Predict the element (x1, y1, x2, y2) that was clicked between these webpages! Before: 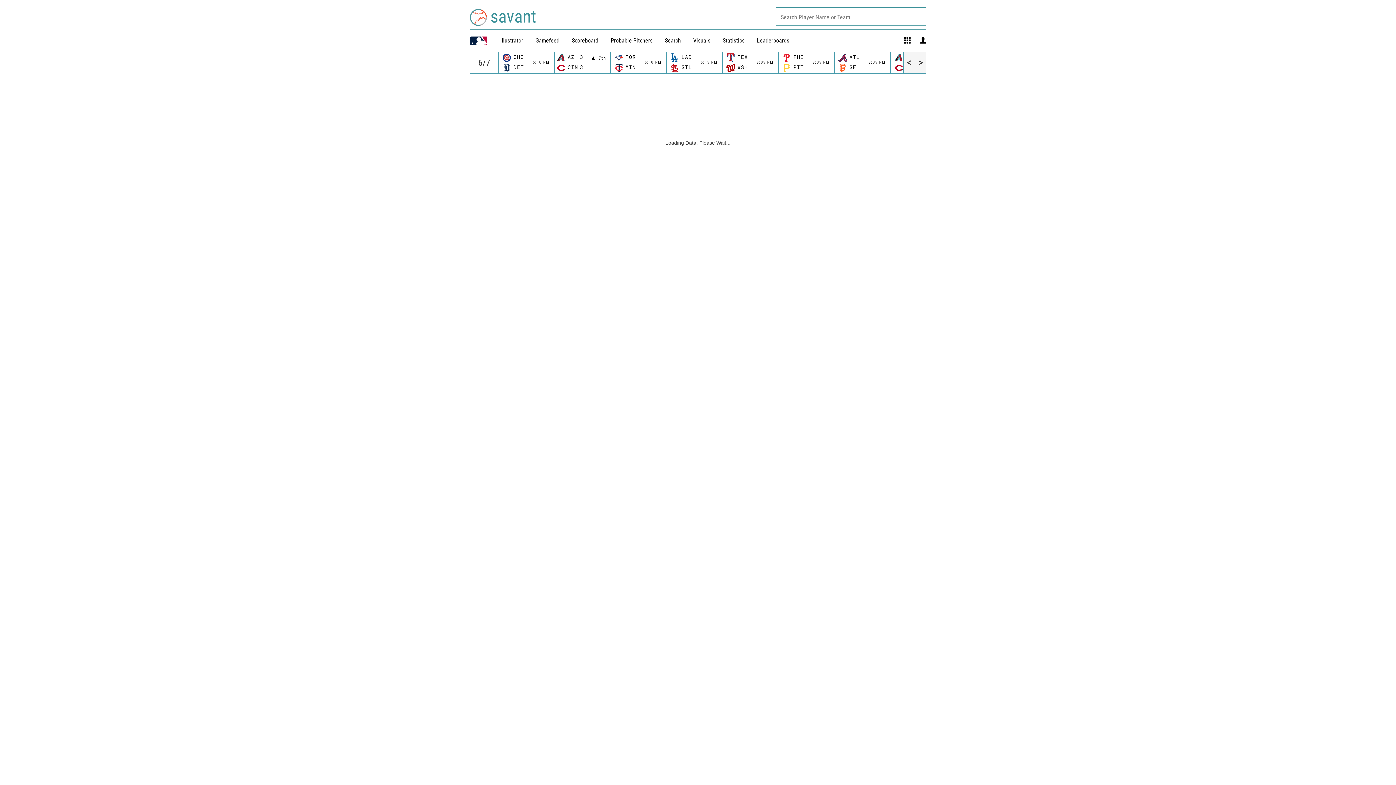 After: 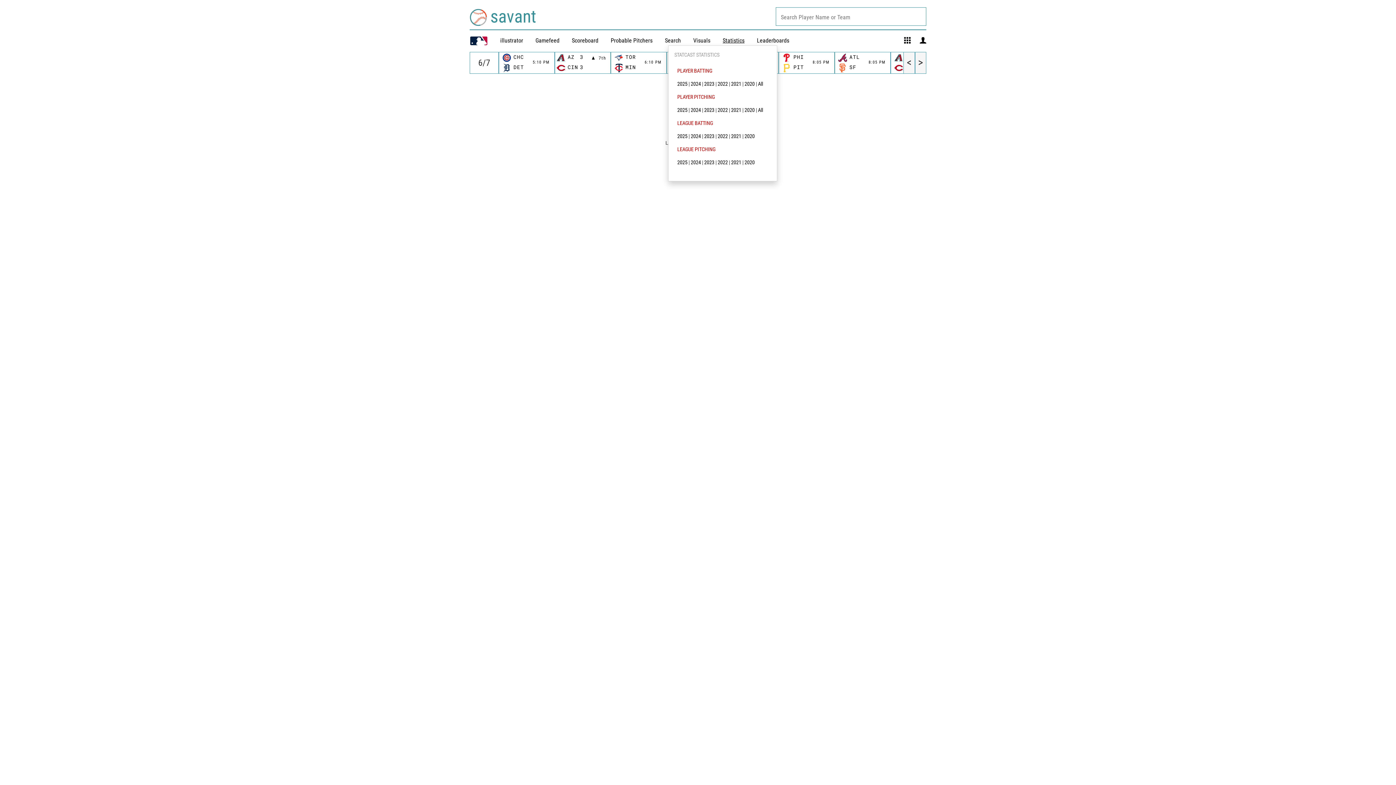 Action: label: Statistics bbox: (722, 37, 744, 44)